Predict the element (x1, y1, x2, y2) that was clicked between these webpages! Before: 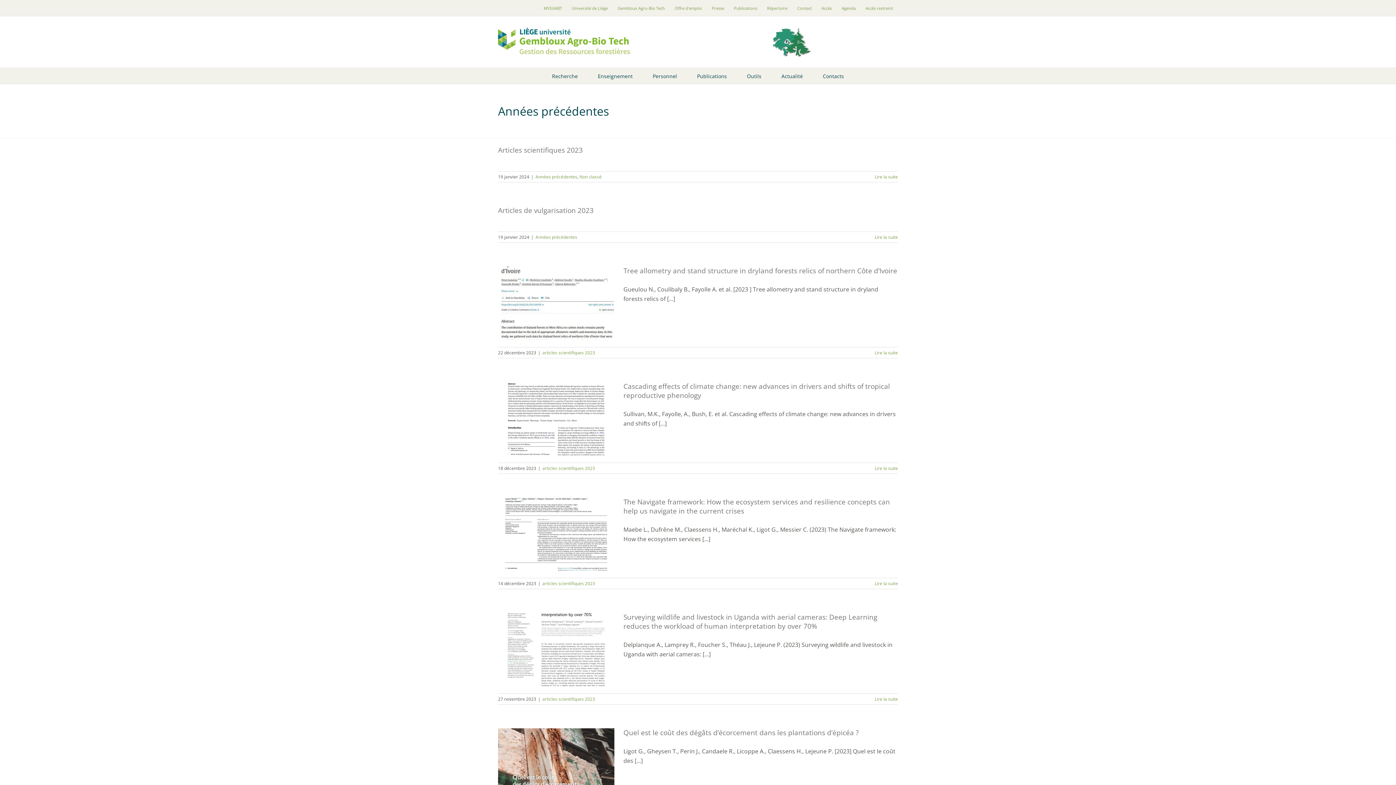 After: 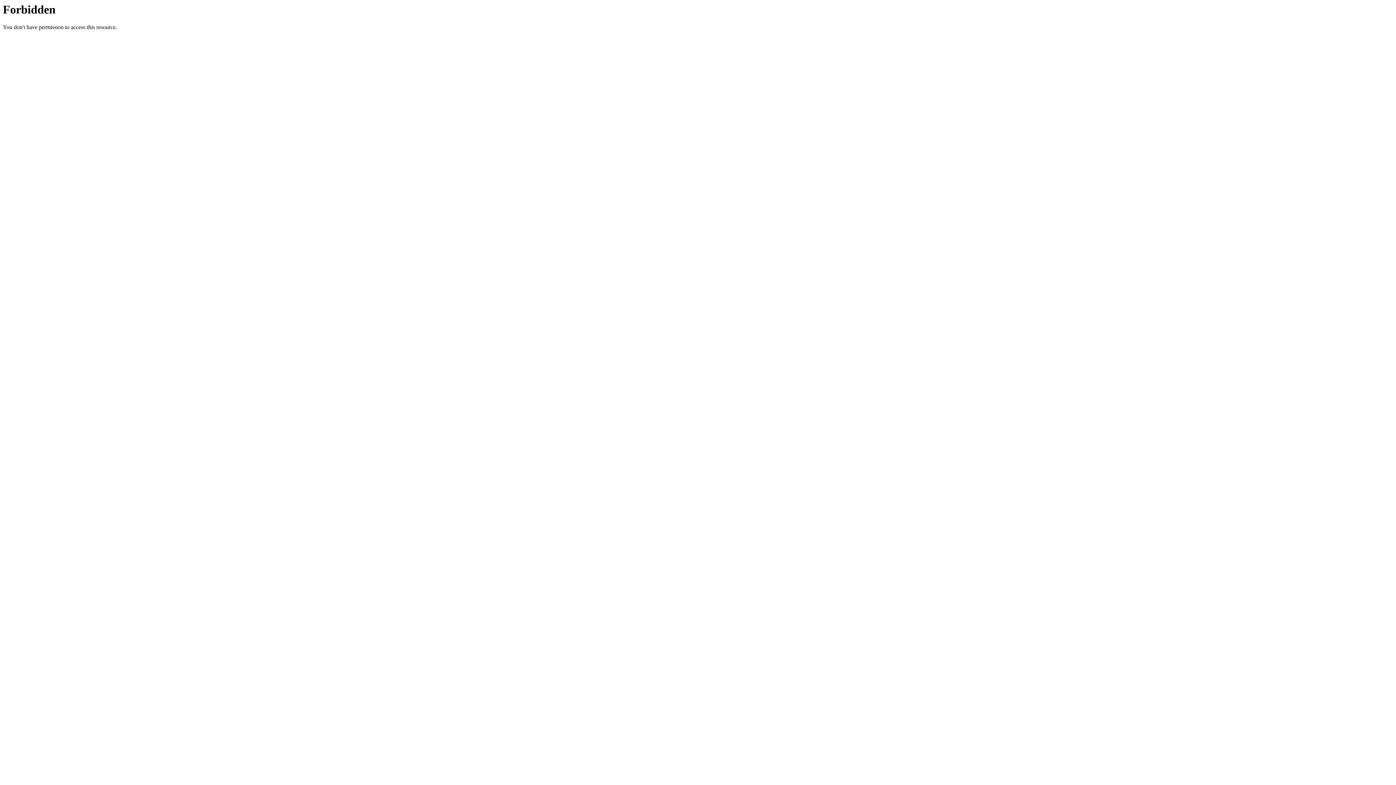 Action: bbox: (729, 0, 762, 16) label: Publications